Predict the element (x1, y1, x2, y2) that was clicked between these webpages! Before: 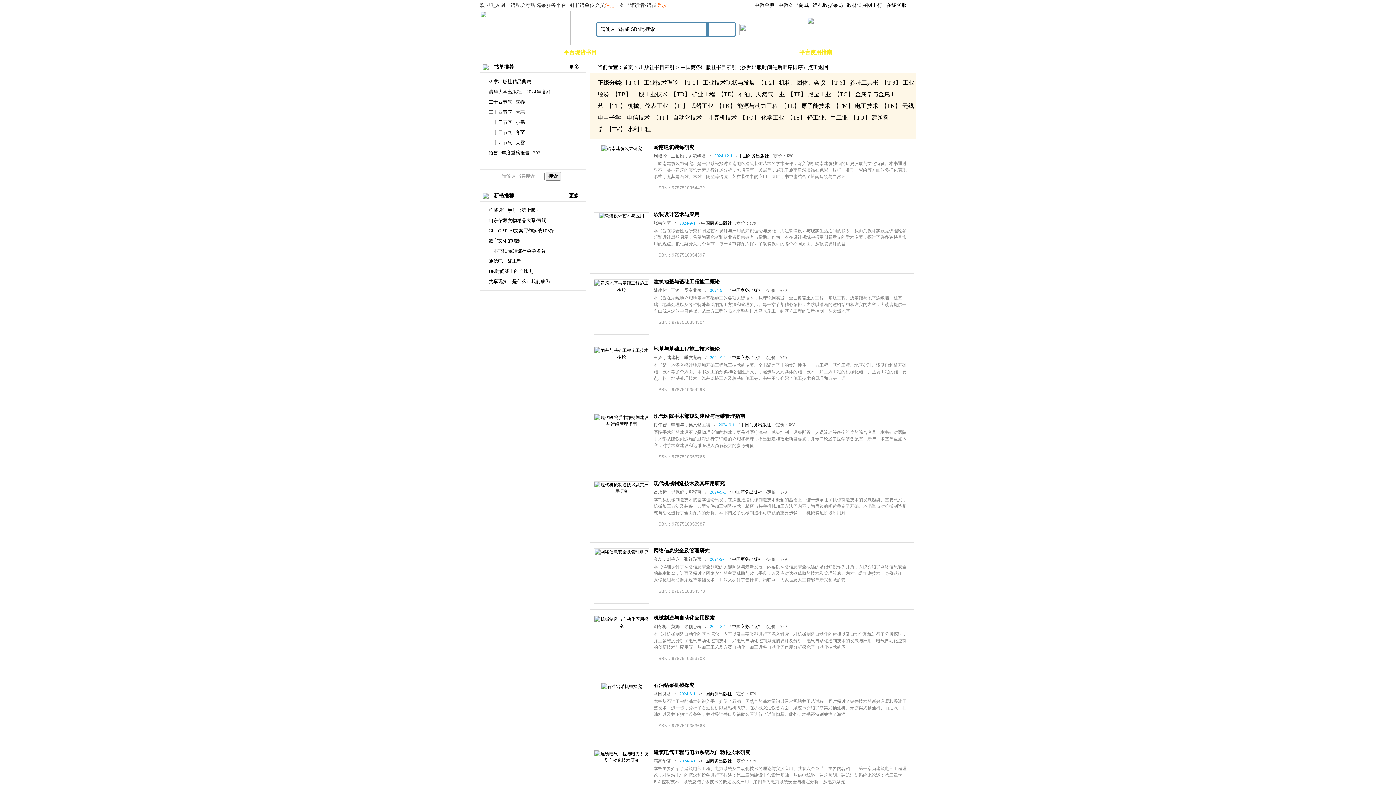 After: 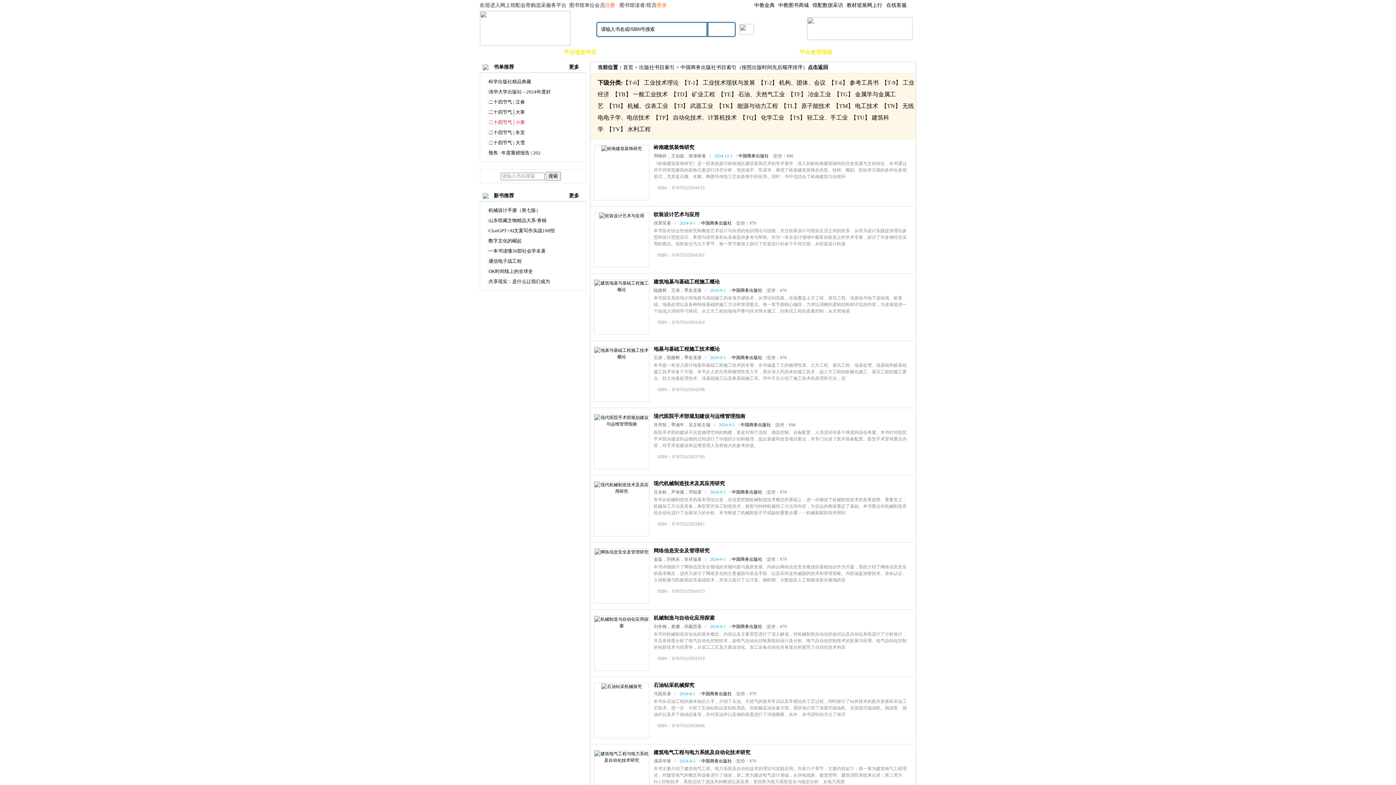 Action: label: ·二十四节气│小寒 bbox: (487, 117, 584, 127)